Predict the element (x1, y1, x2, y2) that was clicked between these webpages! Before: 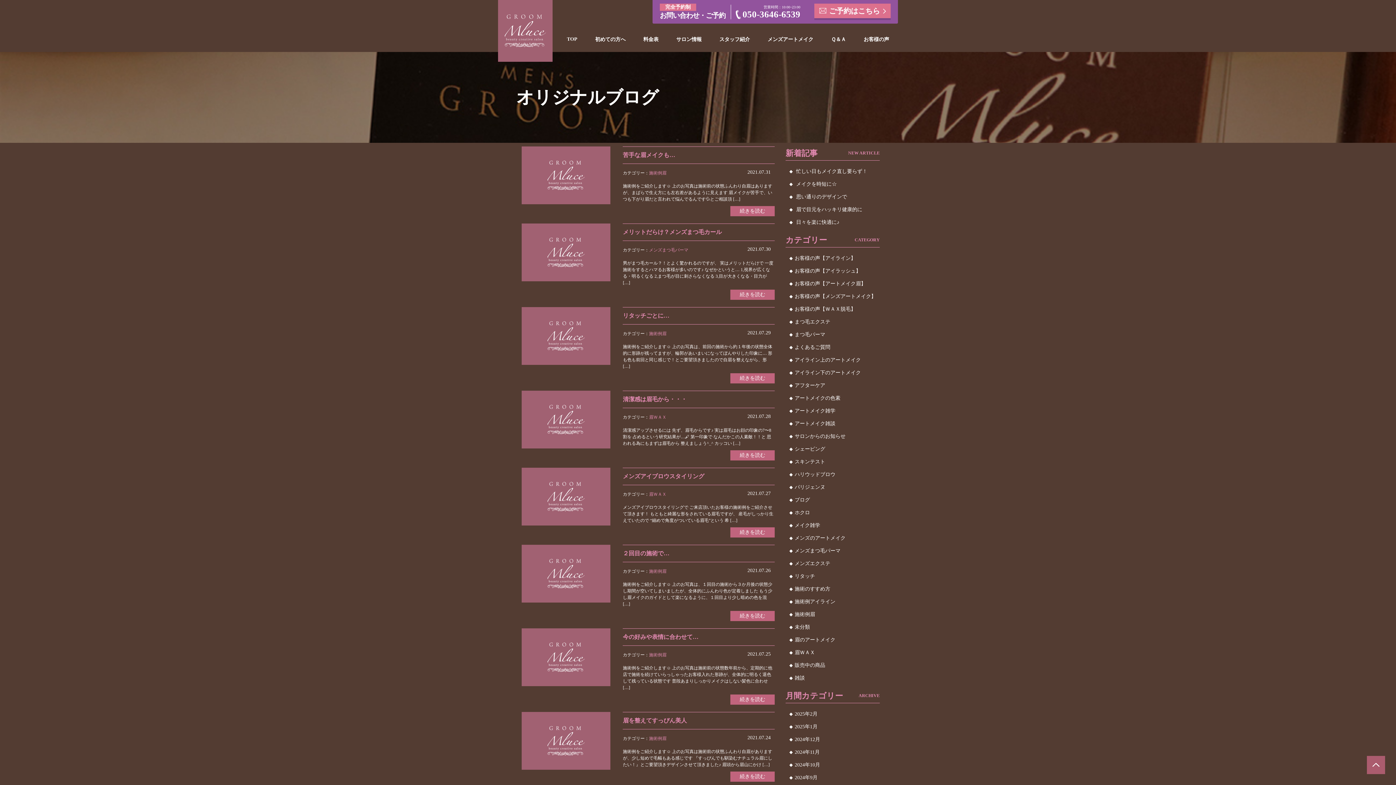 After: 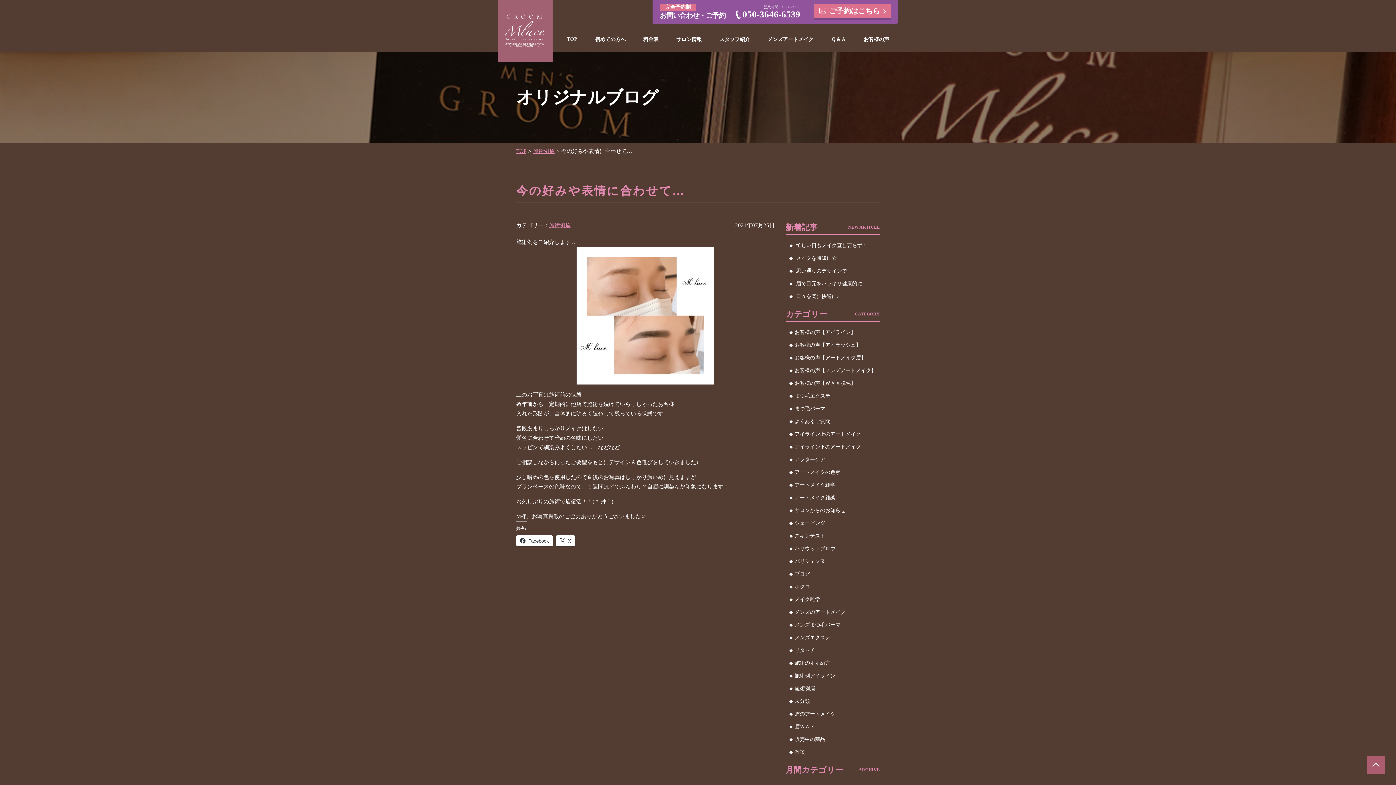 Action: bbox: (730, 694, 774, 705) label: 続きを読む